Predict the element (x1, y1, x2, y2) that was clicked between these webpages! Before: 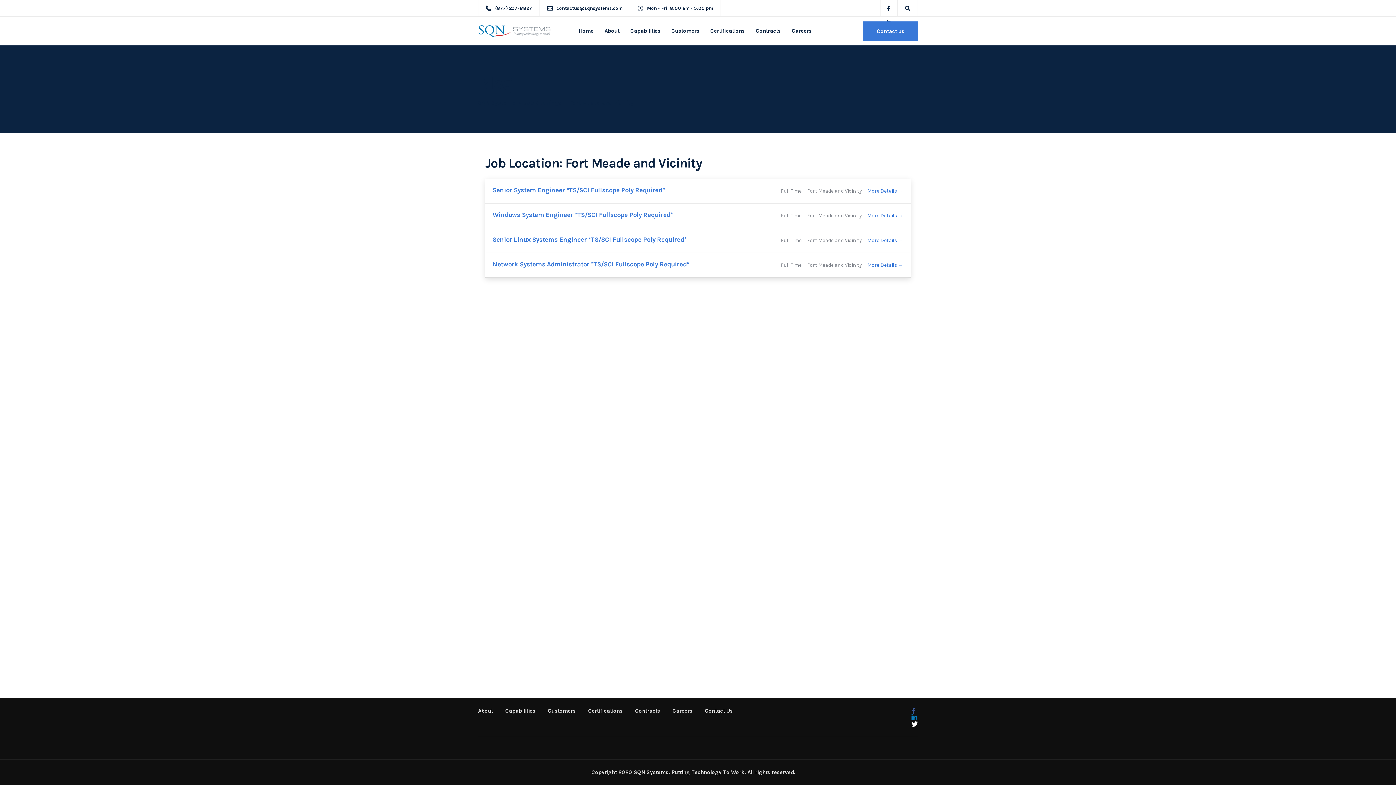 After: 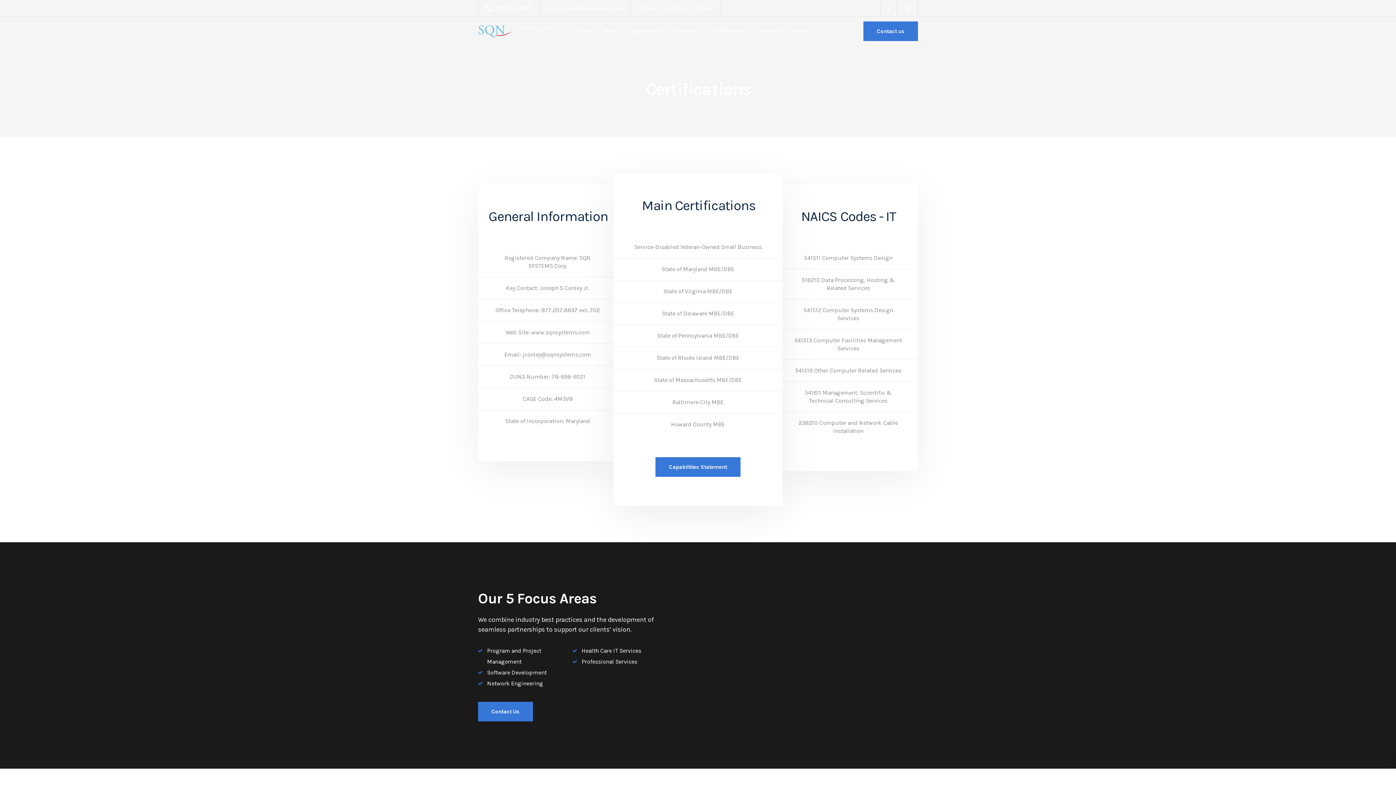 Action: bbox: (705, 16, 750, 45) label: Certifications